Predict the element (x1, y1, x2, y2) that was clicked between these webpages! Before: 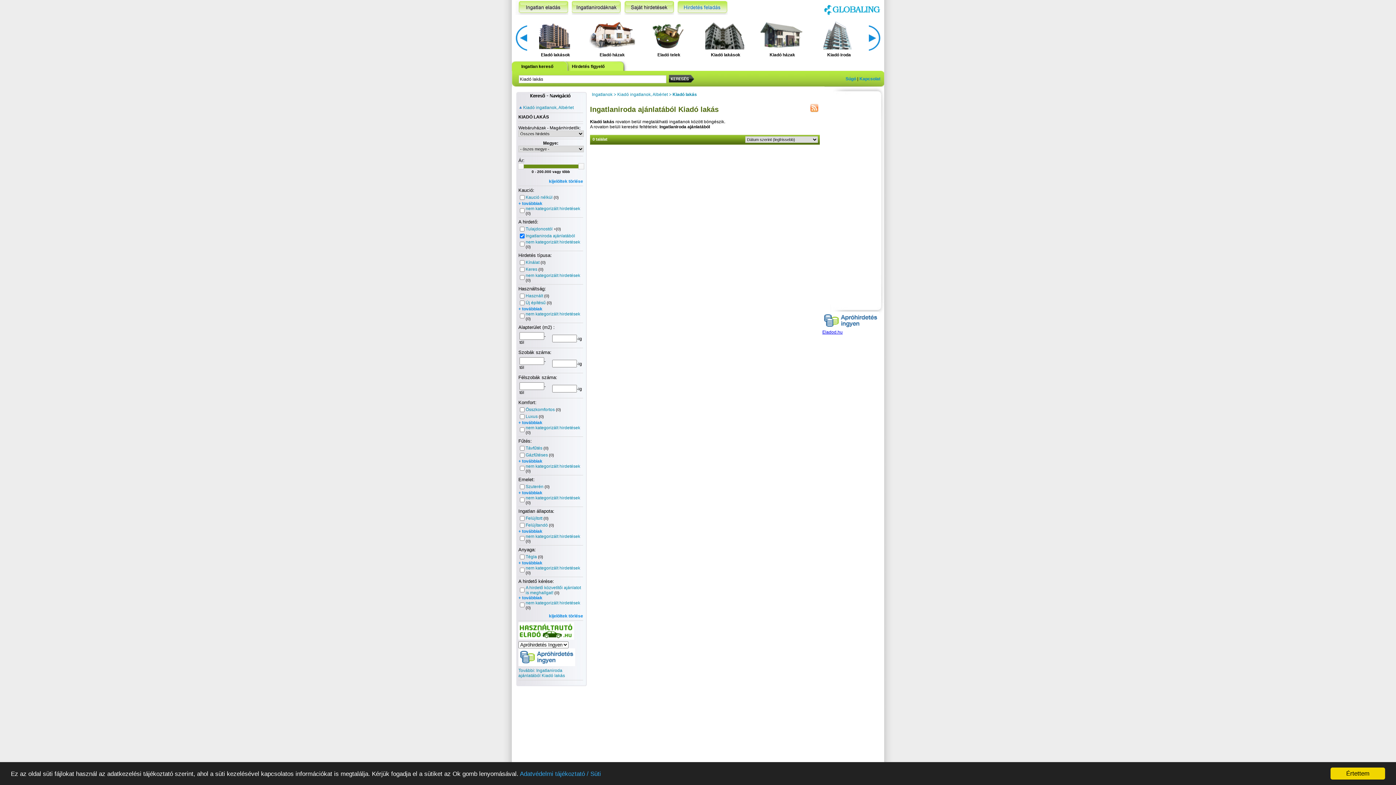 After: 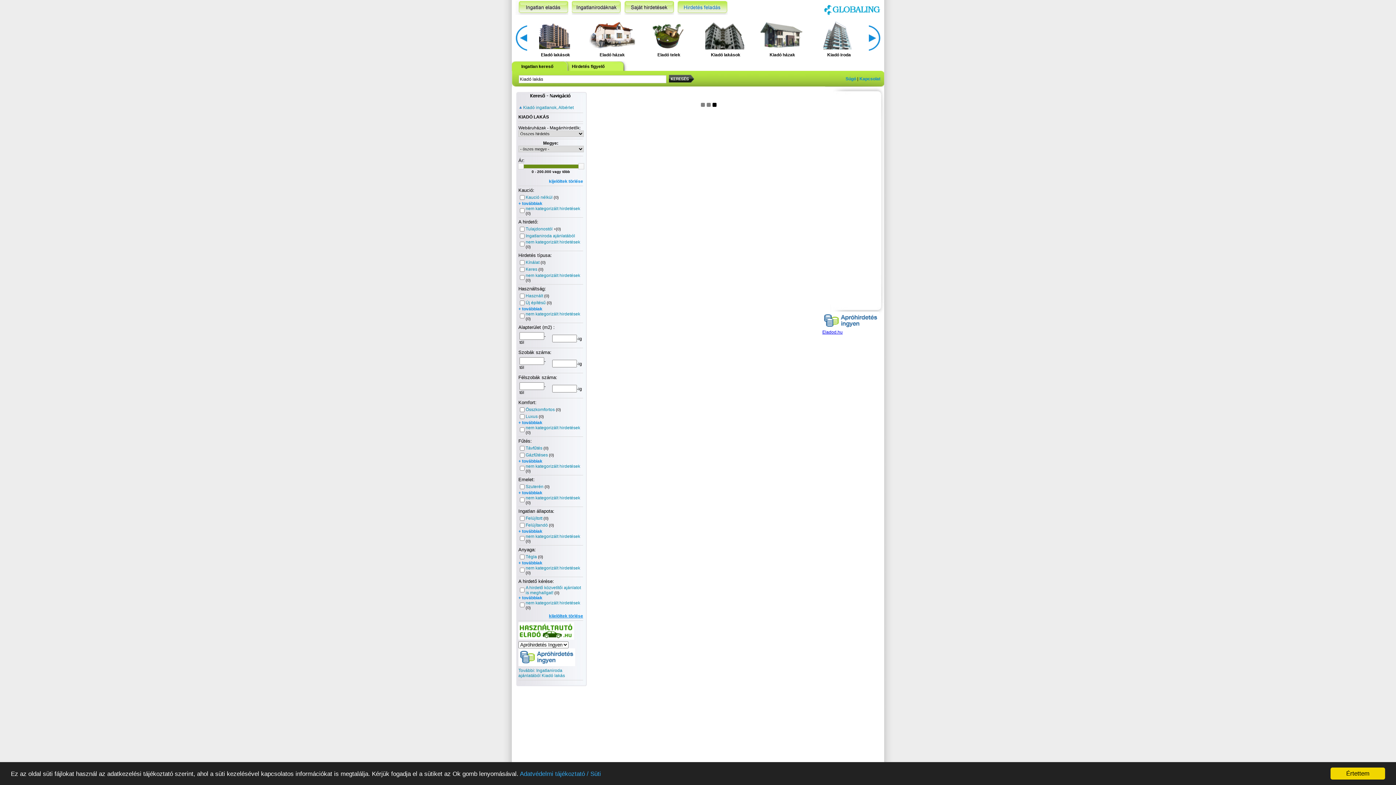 Action: label: kijelöltek törlése bbox: (549, 613, 583, 618)